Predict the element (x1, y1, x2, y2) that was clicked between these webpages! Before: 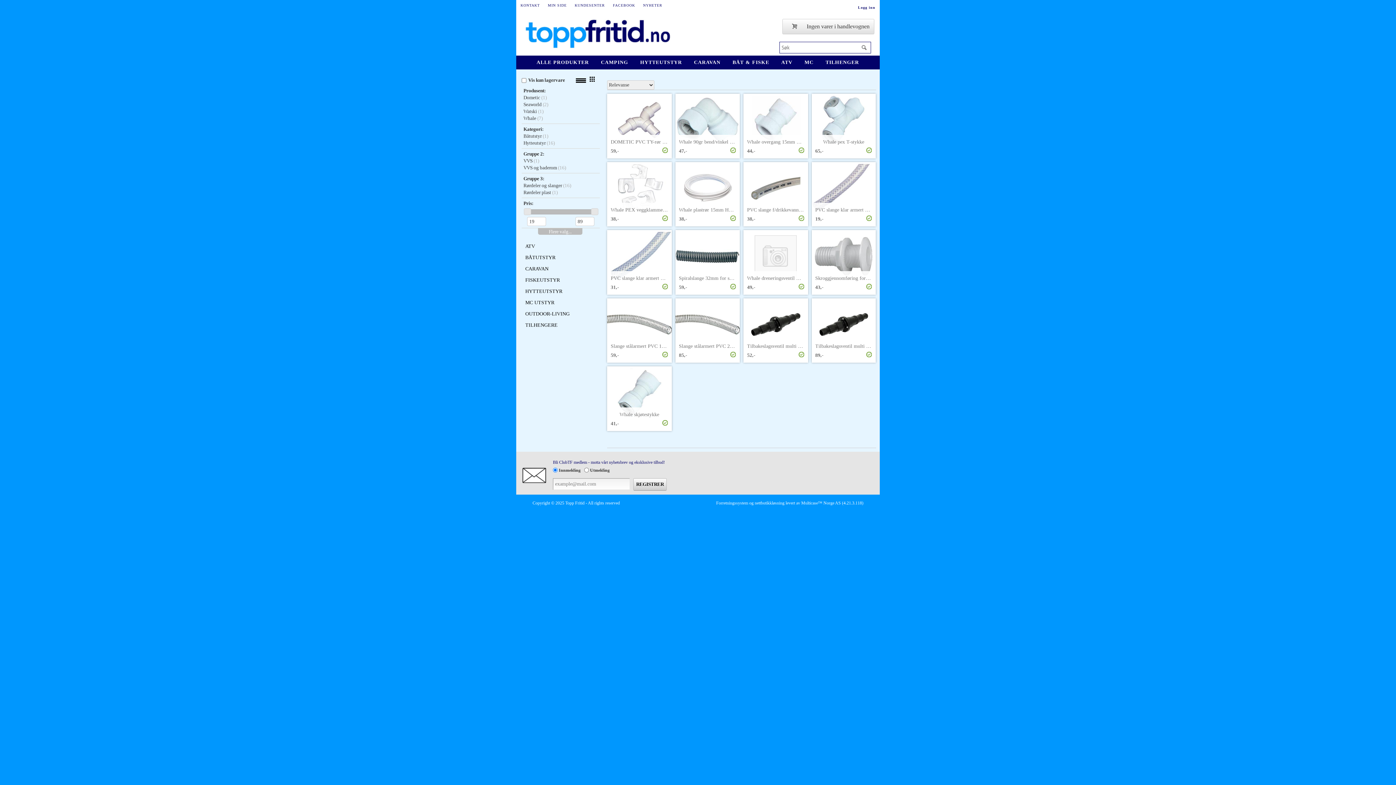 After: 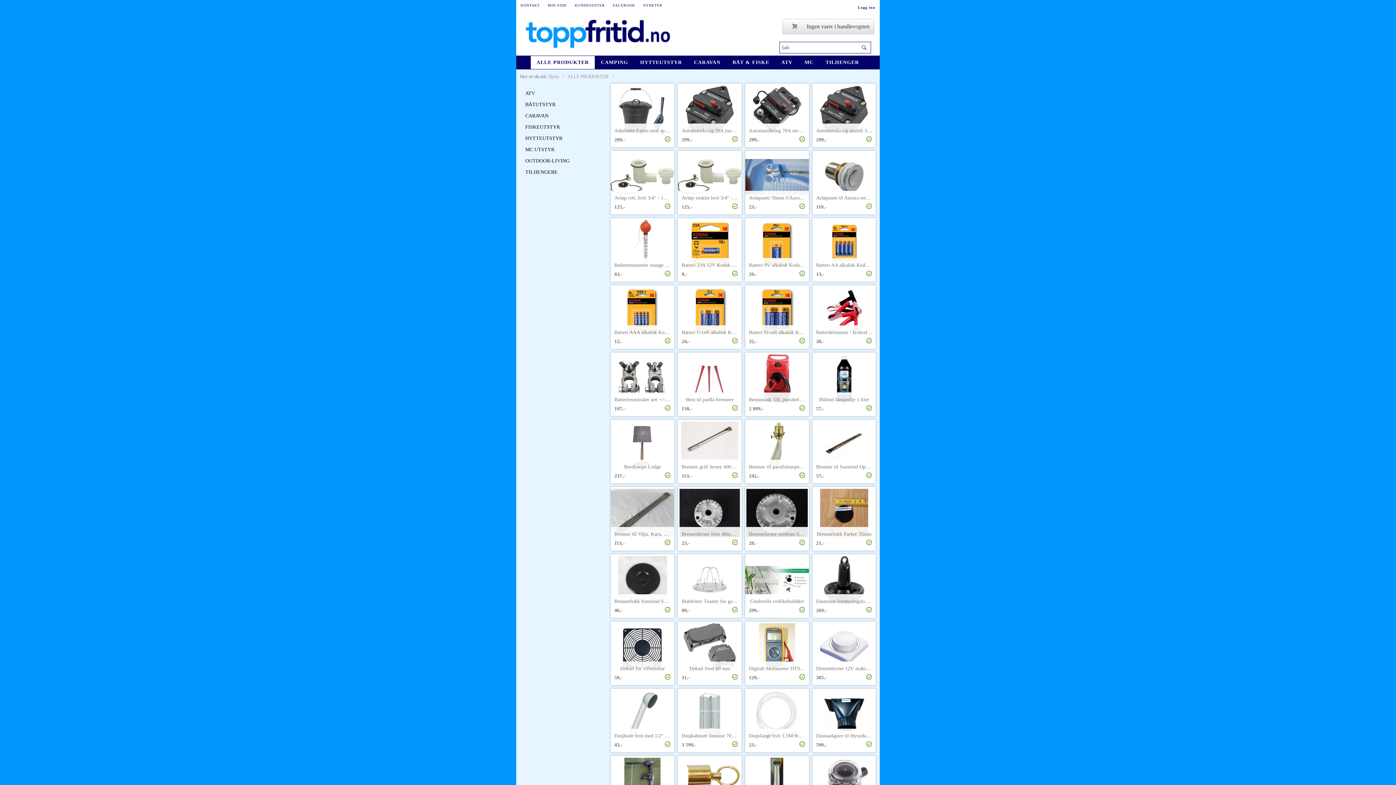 Action: label: ALLE PRODUKTER bbox: (530, 56, 595, 69)